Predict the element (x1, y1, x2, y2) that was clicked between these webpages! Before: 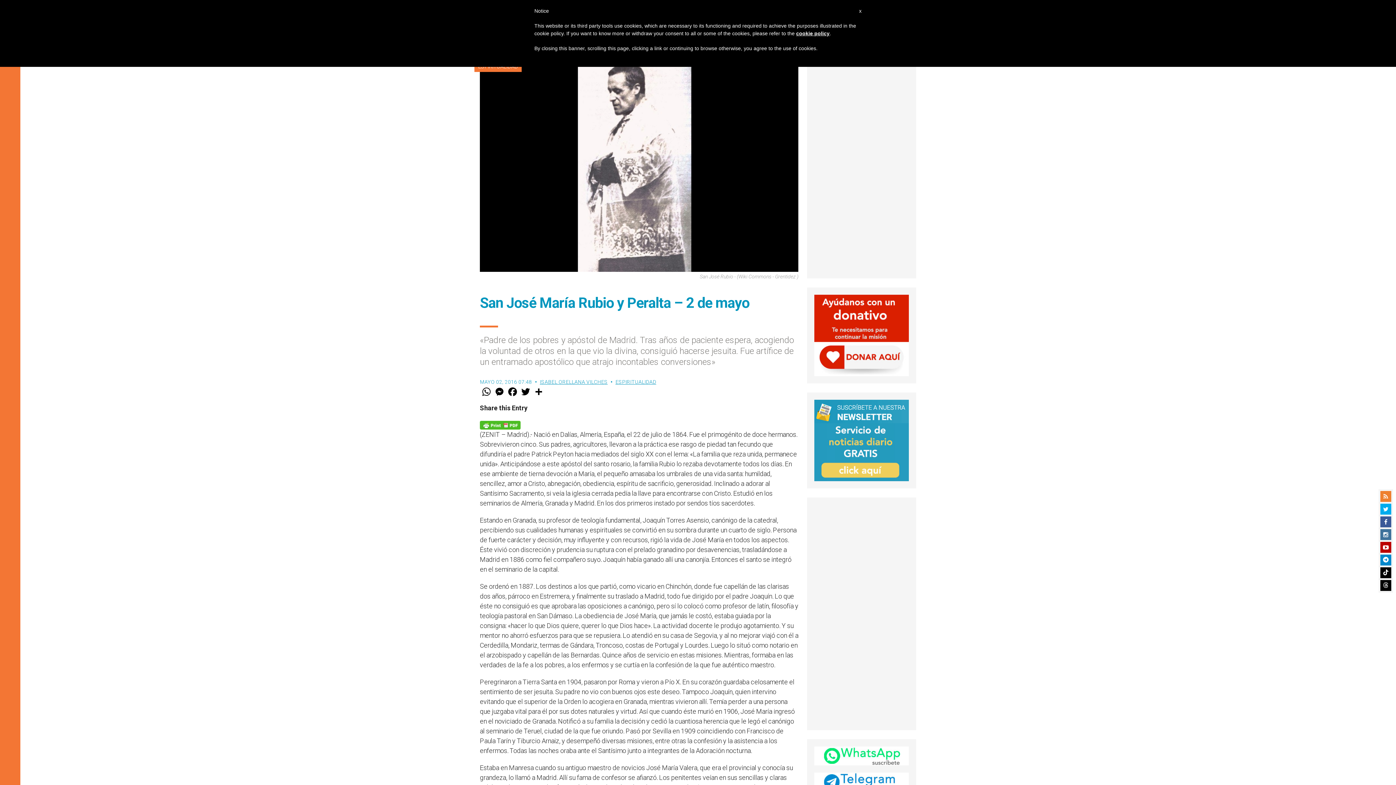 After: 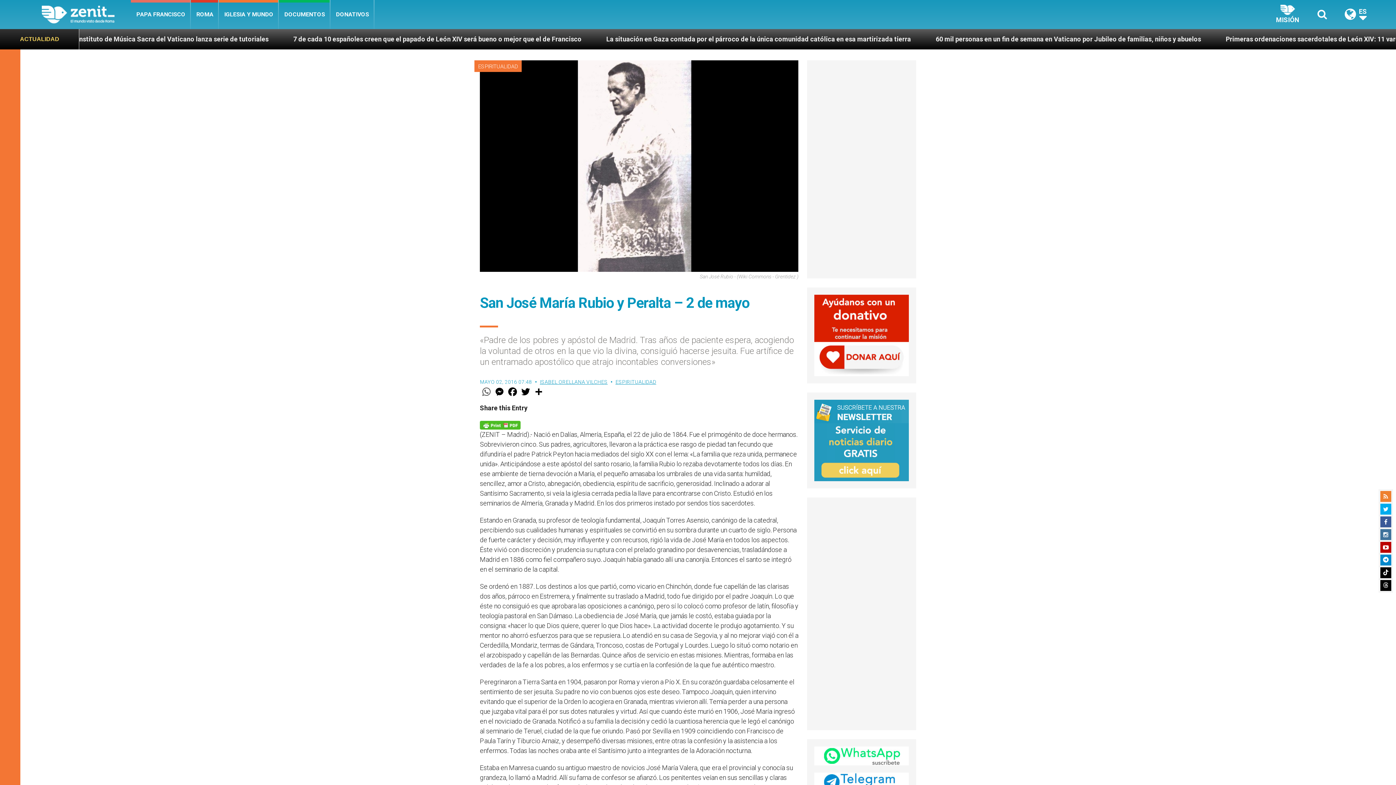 Action: label: WhatsApp bbox: (480, 386, 493, 397)